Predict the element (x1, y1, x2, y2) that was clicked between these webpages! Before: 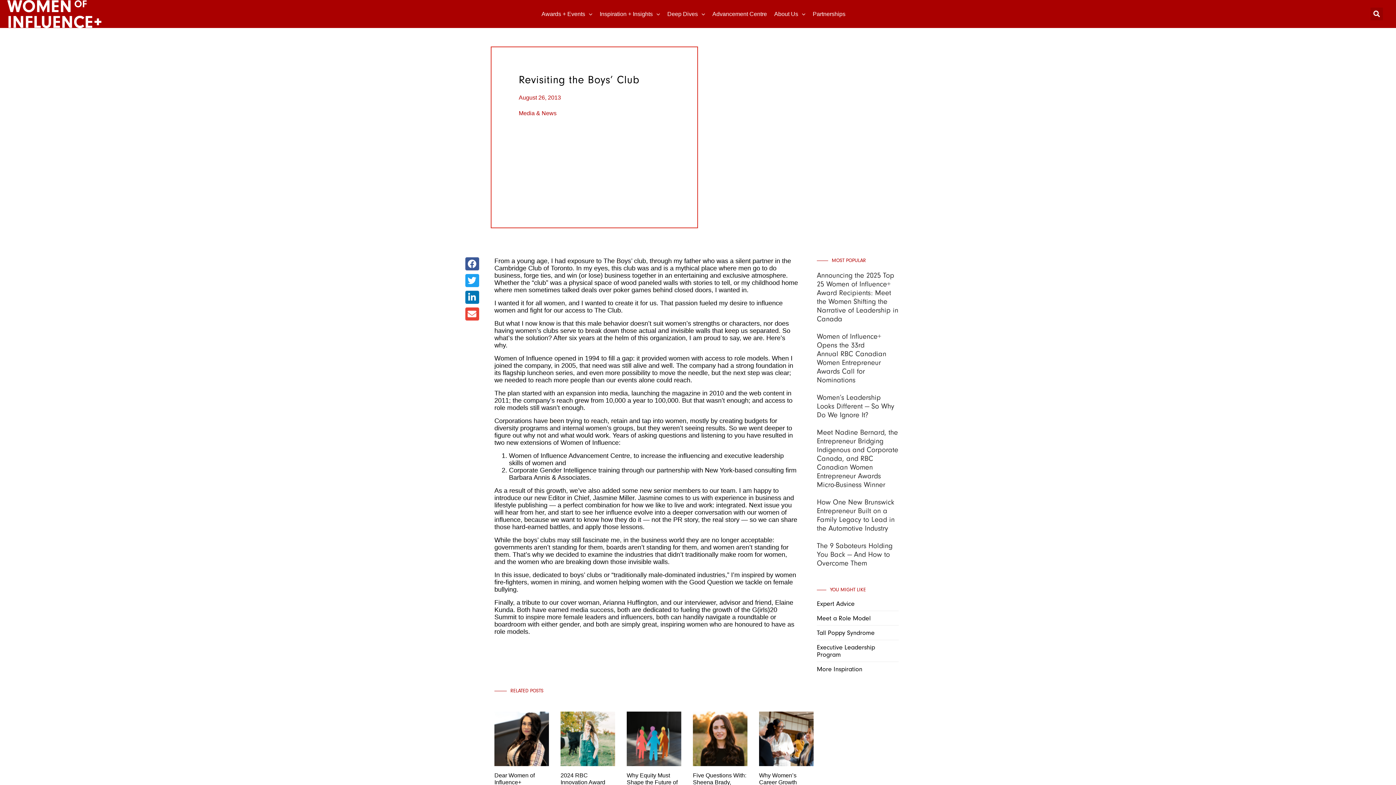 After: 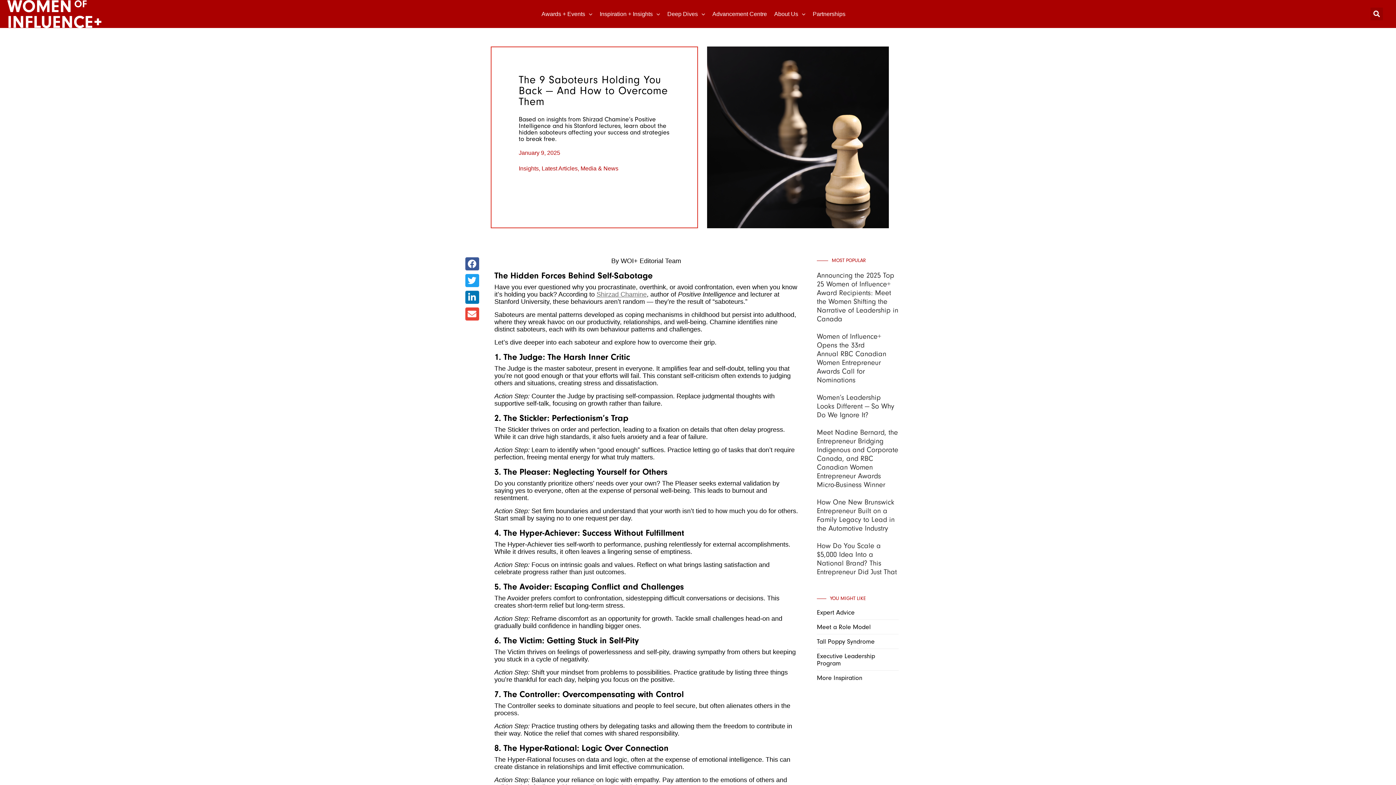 Action: bbox: (817, 541, 892, 567) label: The 9 Saboteurs Holding You Back — And How to Overcome Them